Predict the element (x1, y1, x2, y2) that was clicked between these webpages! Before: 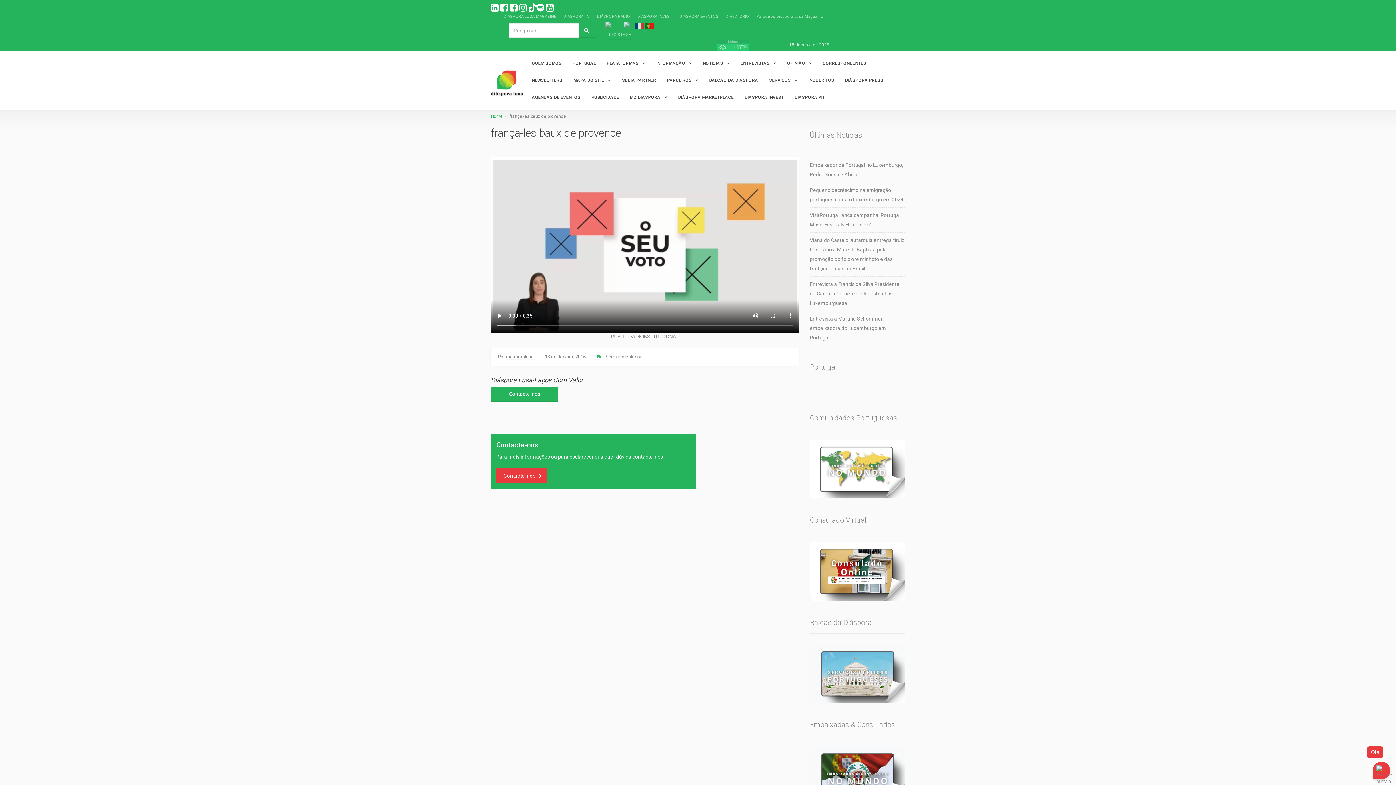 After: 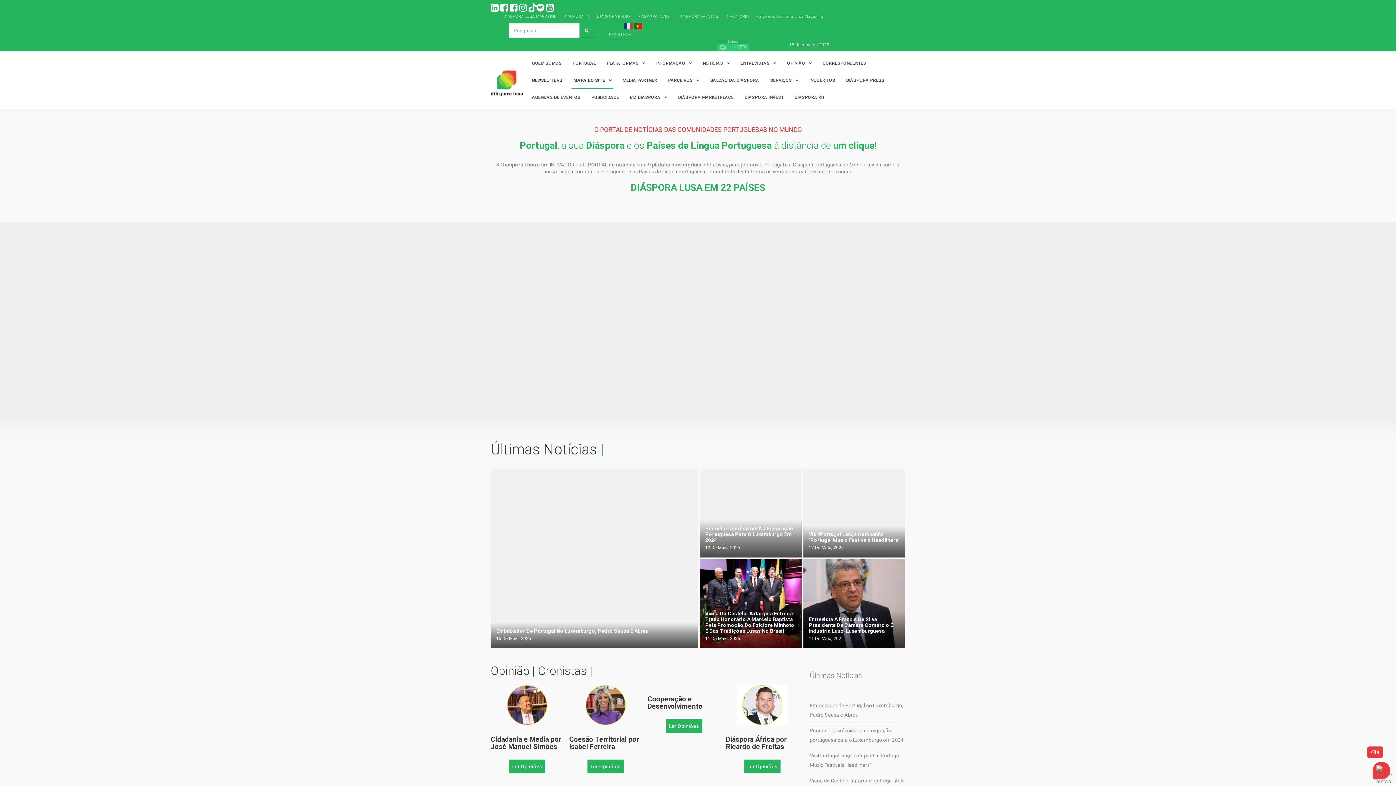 Action: label: Home bbox: (490, 113, 502, 118)